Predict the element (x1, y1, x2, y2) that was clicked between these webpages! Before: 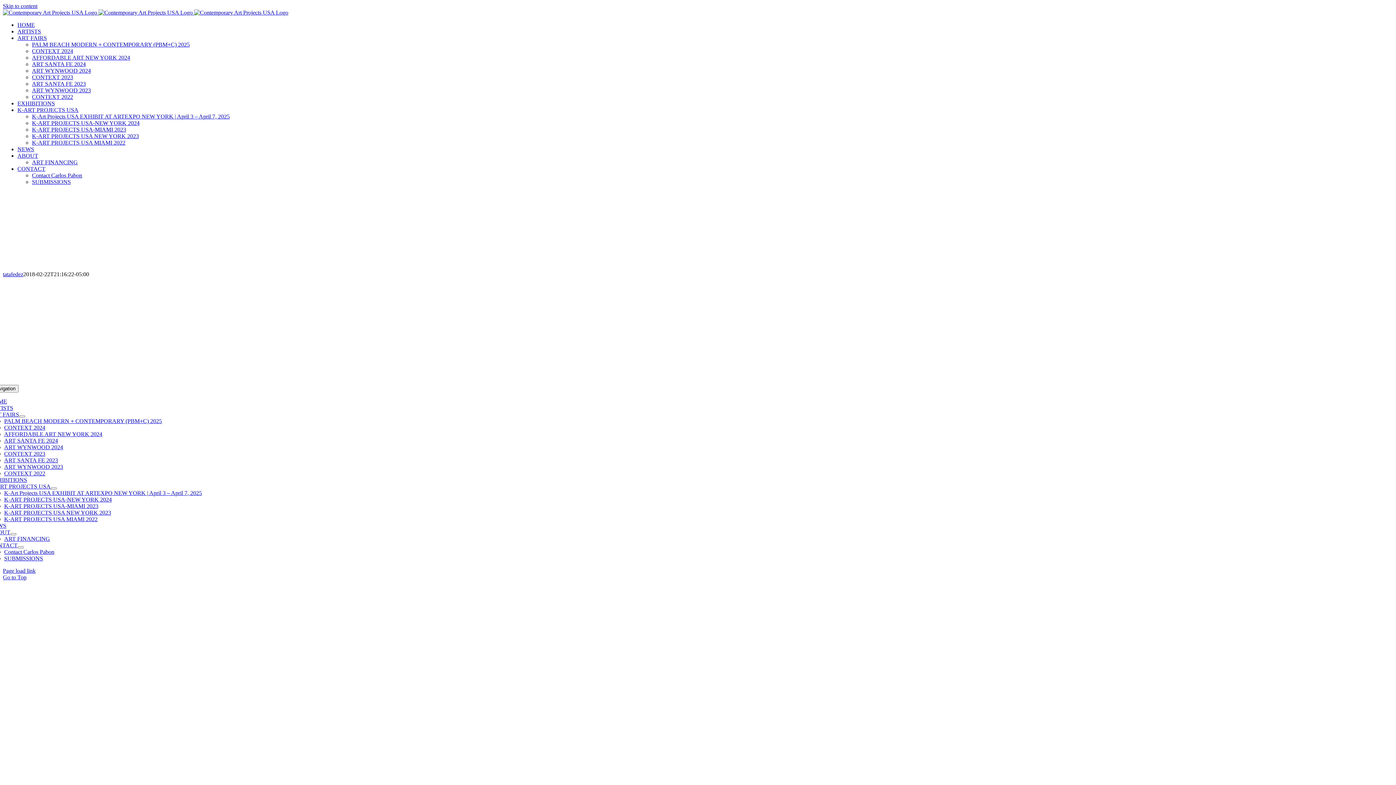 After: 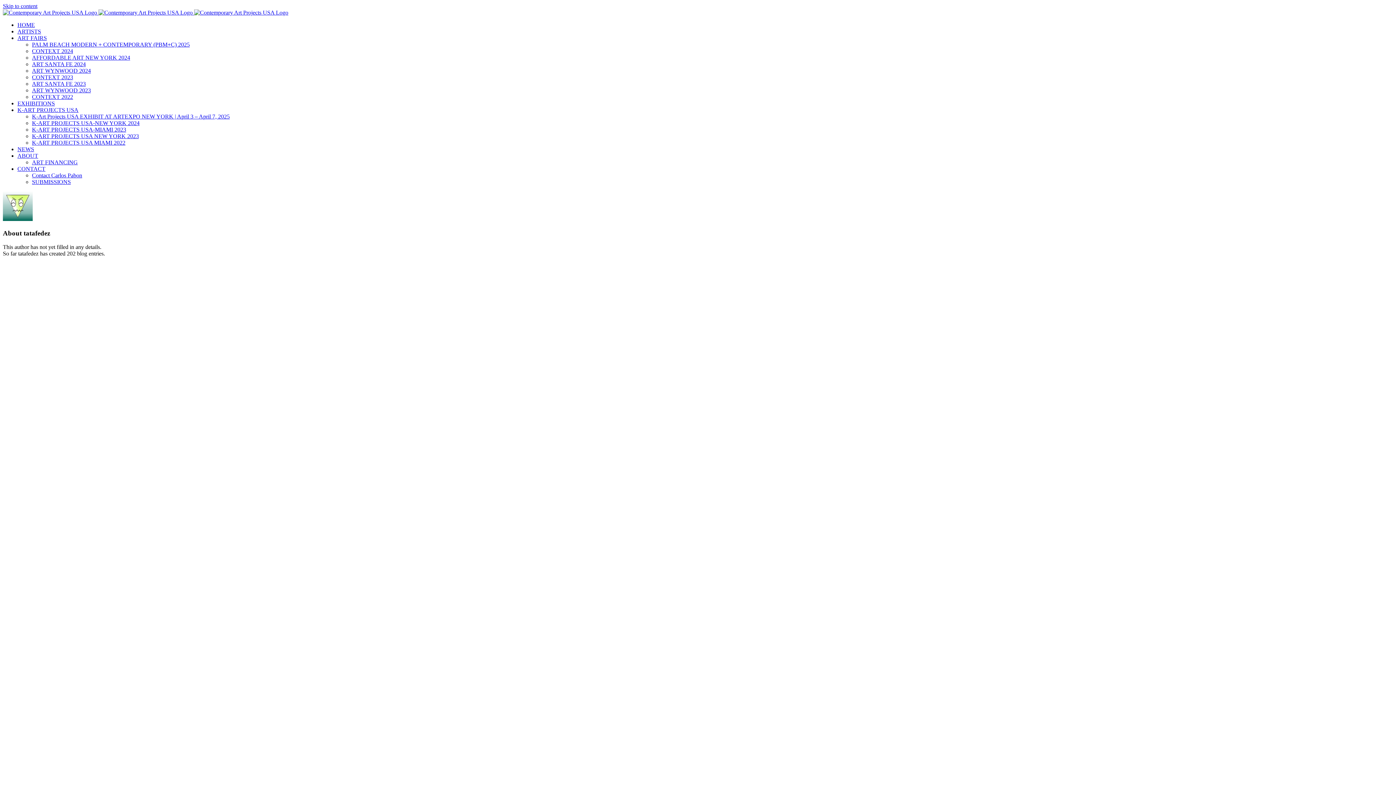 Action: bbox: (2, 271, 23, 277) label: tatafedez